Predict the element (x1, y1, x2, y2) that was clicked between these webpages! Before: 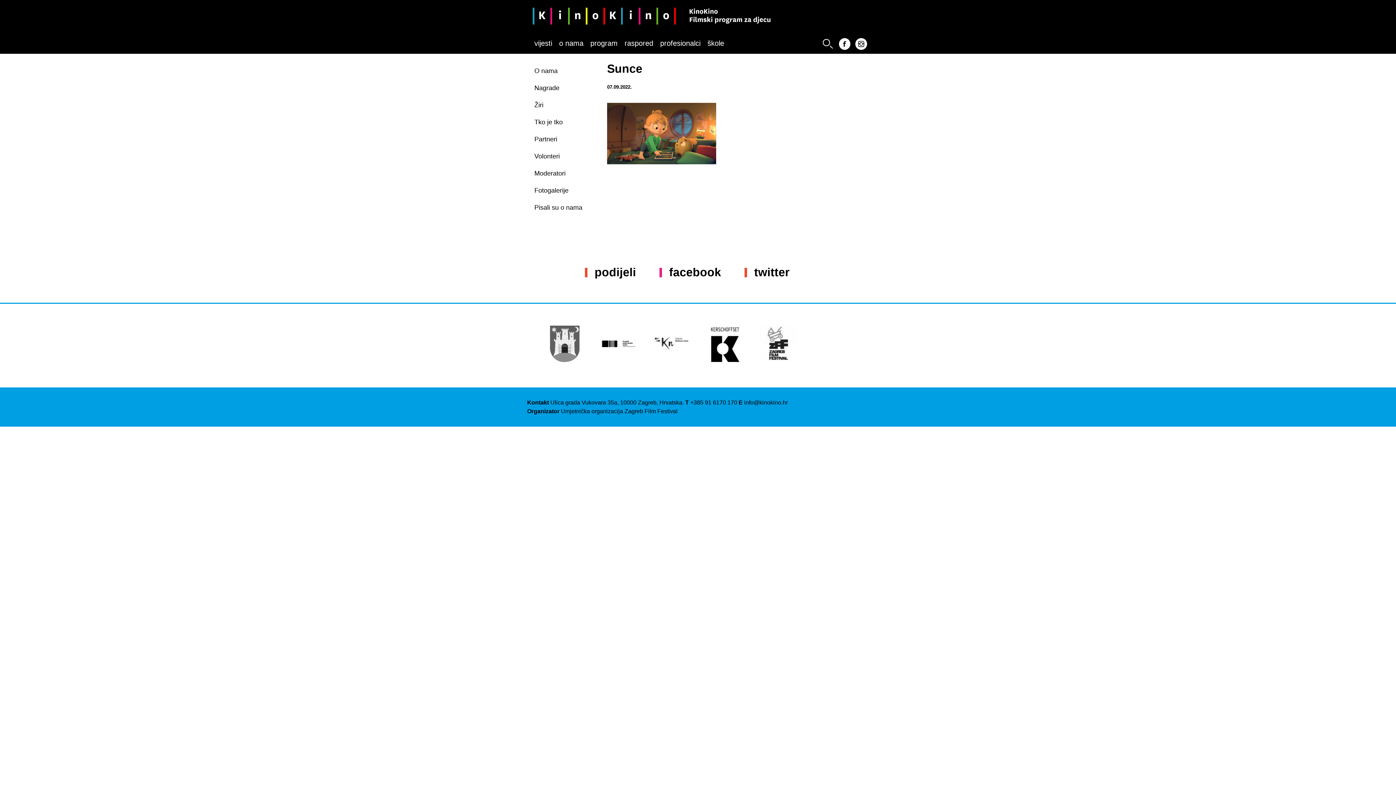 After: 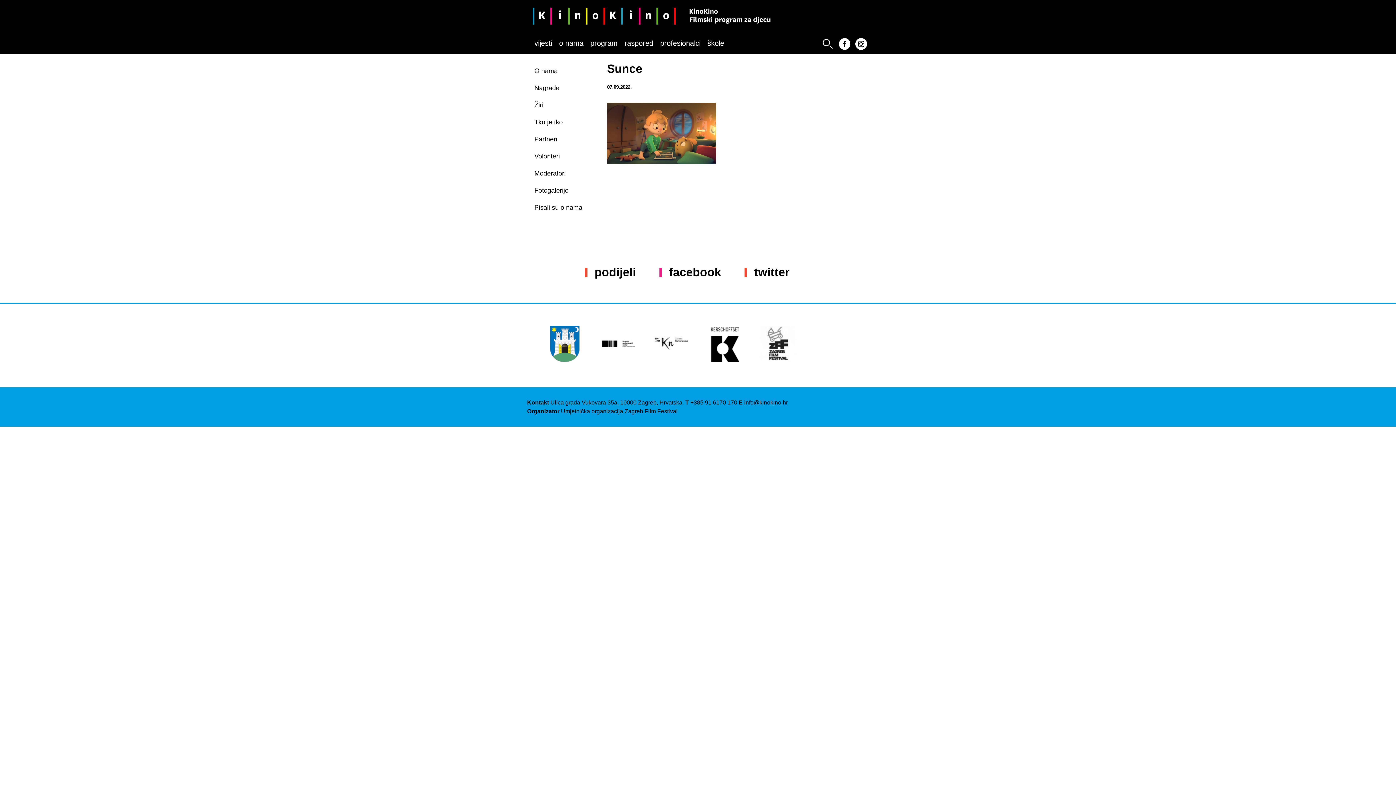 Action: bbox: (550, 340, 579, 346)